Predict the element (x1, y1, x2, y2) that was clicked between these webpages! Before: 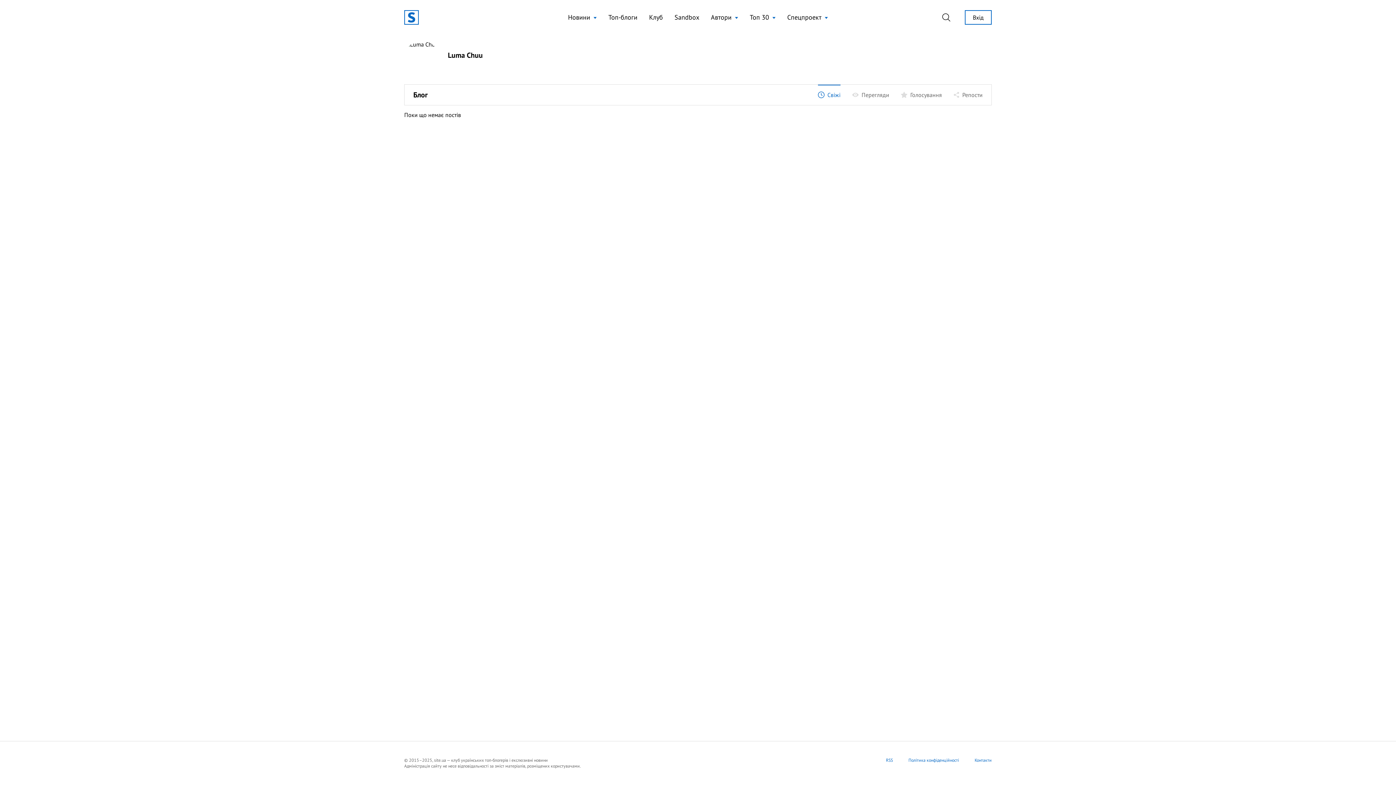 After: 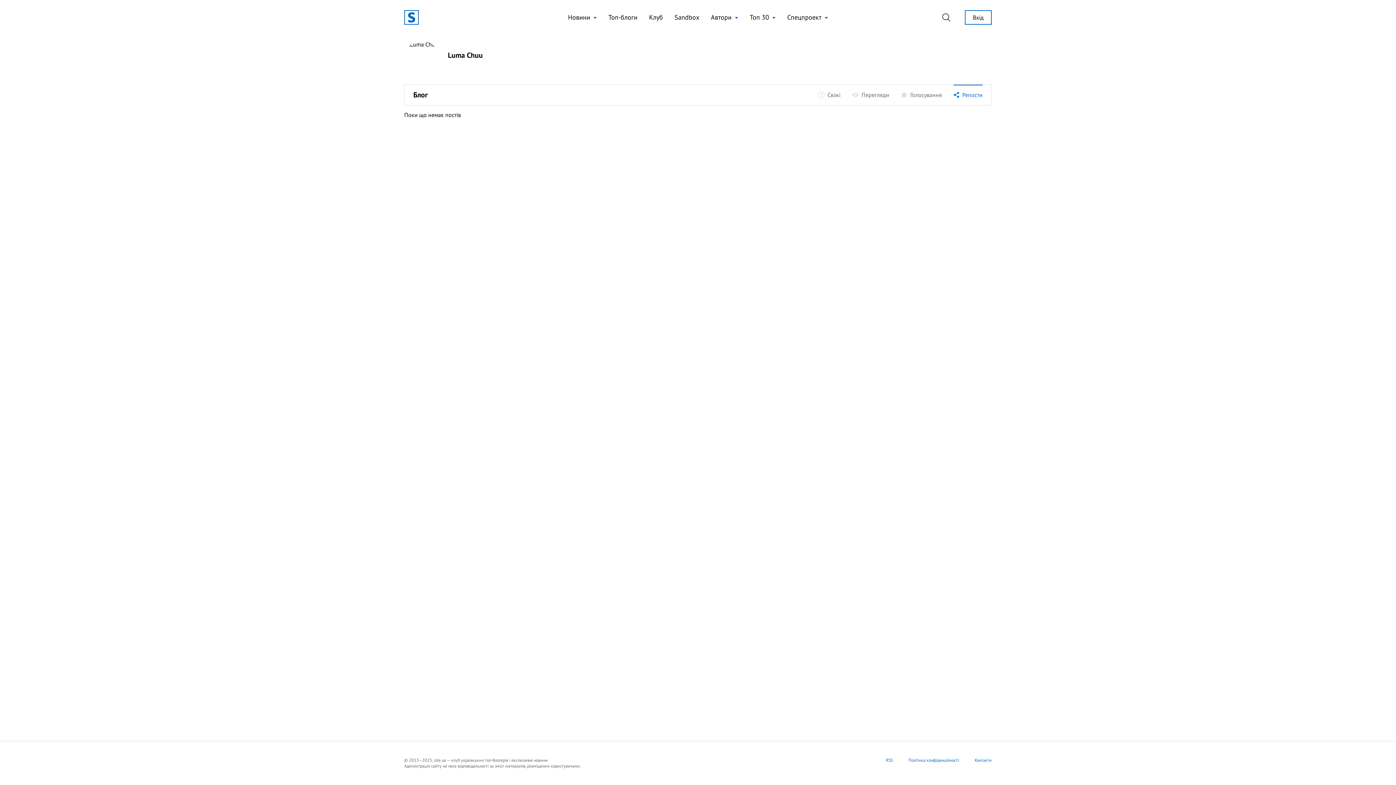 Action: bbox: (953, 84, 982, 105) label: Репости